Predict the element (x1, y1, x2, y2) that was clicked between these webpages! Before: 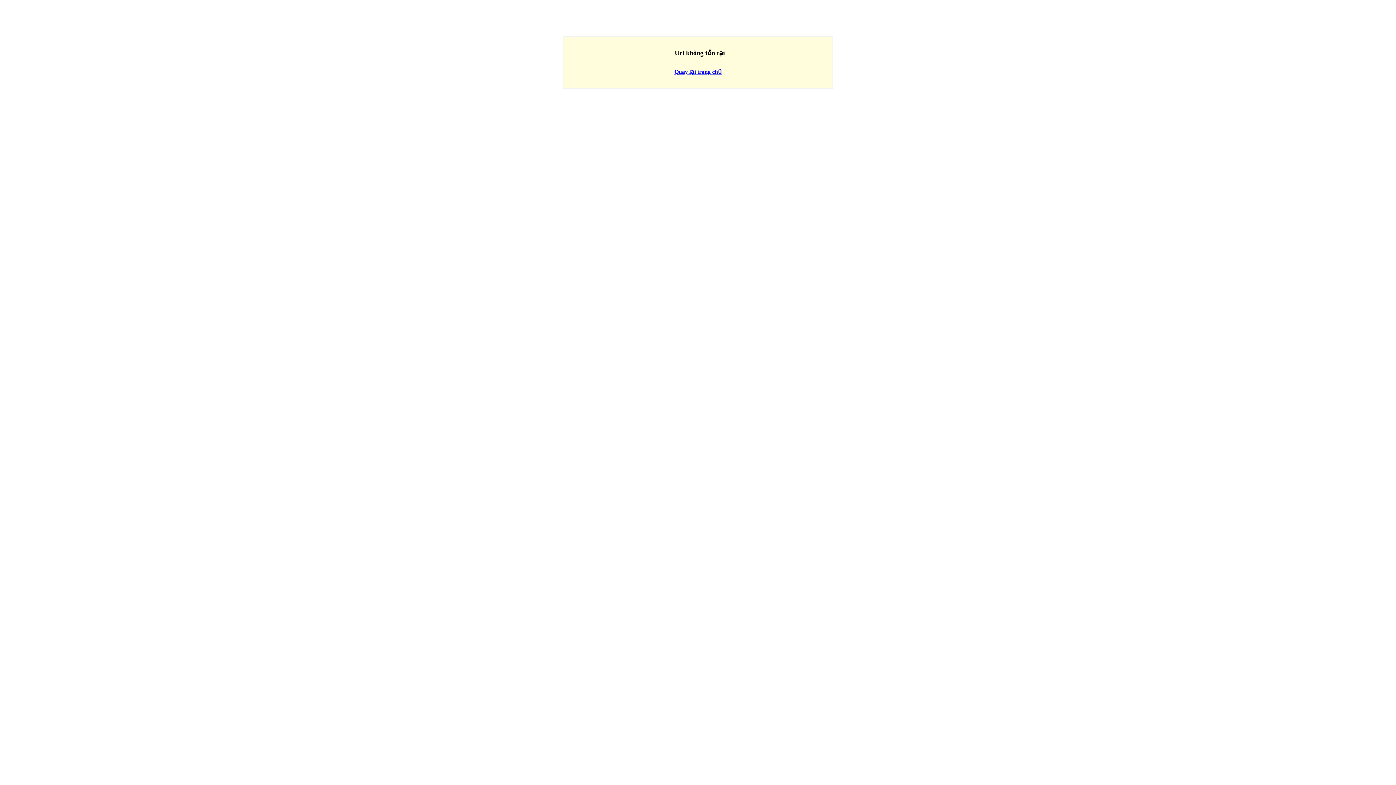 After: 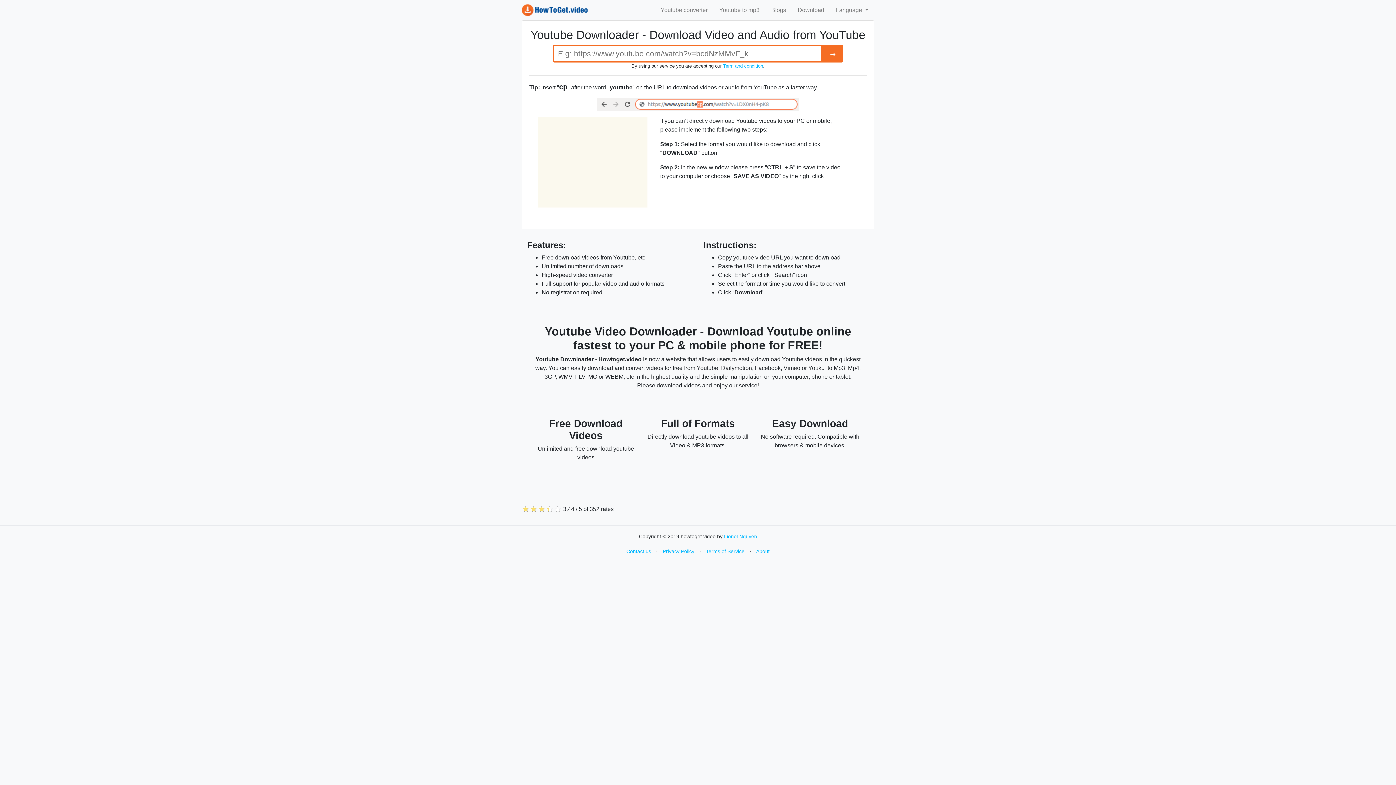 Action: bbox: (674, 68, 721, 74) label: Quay lại trang chủ